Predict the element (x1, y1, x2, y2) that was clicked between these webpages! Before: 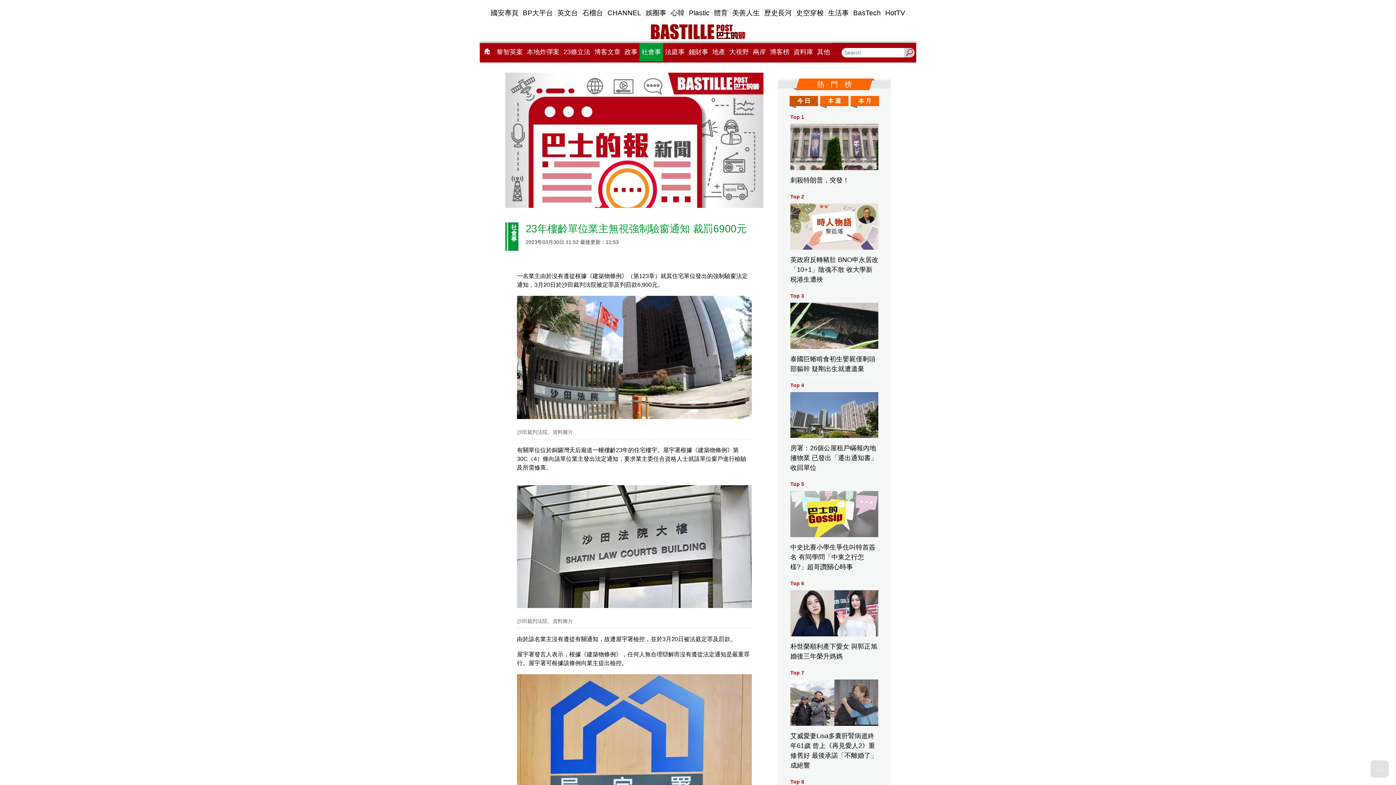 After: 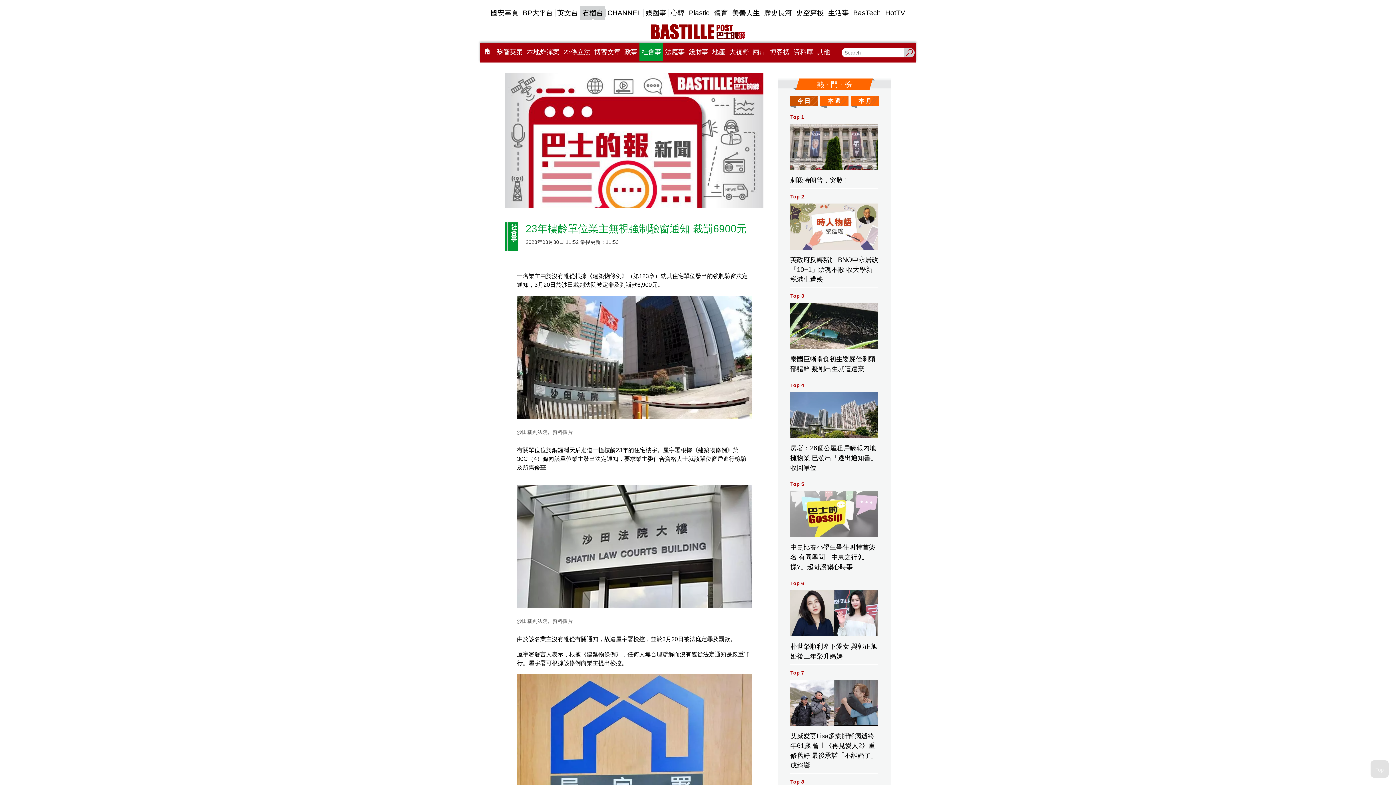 Action: bbox: (580, 5, 605, 20) label: 石榴台